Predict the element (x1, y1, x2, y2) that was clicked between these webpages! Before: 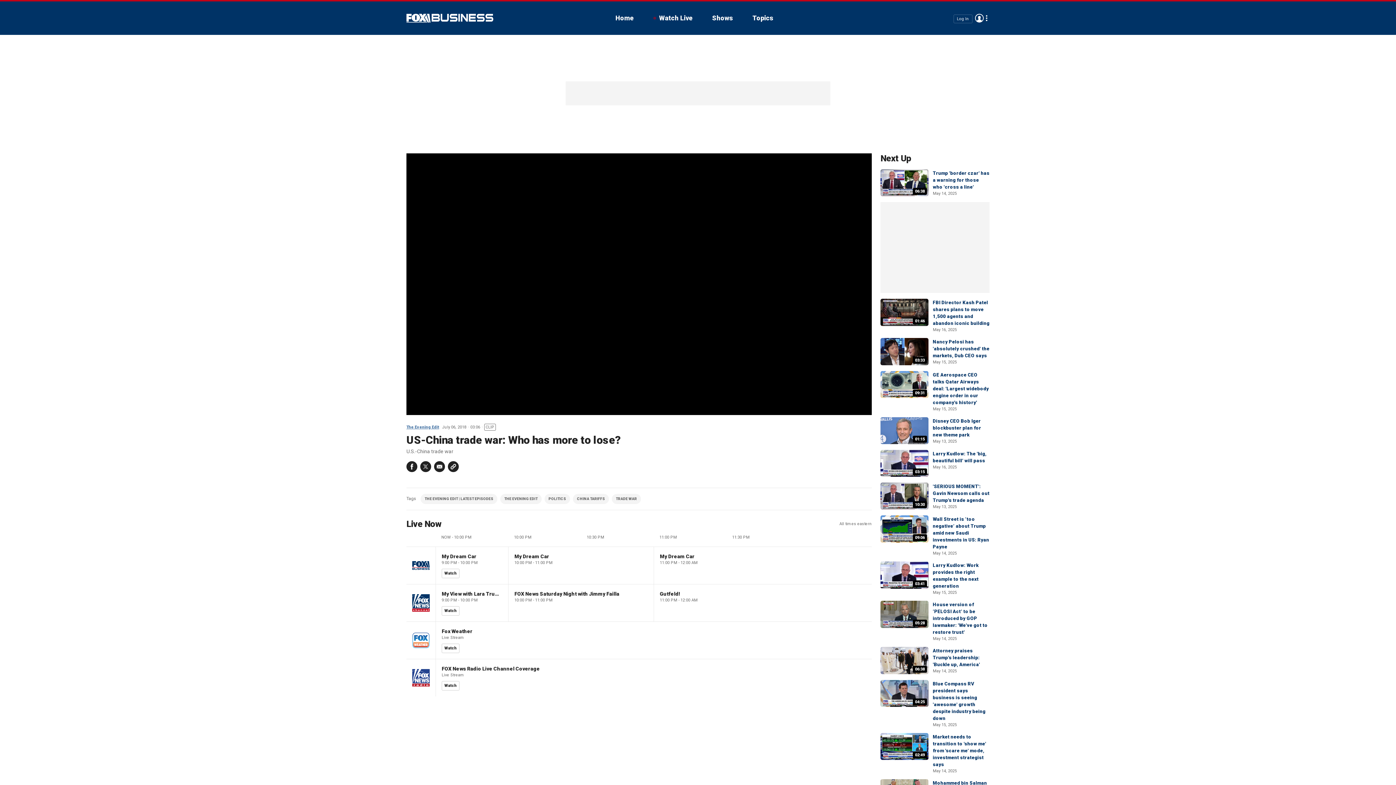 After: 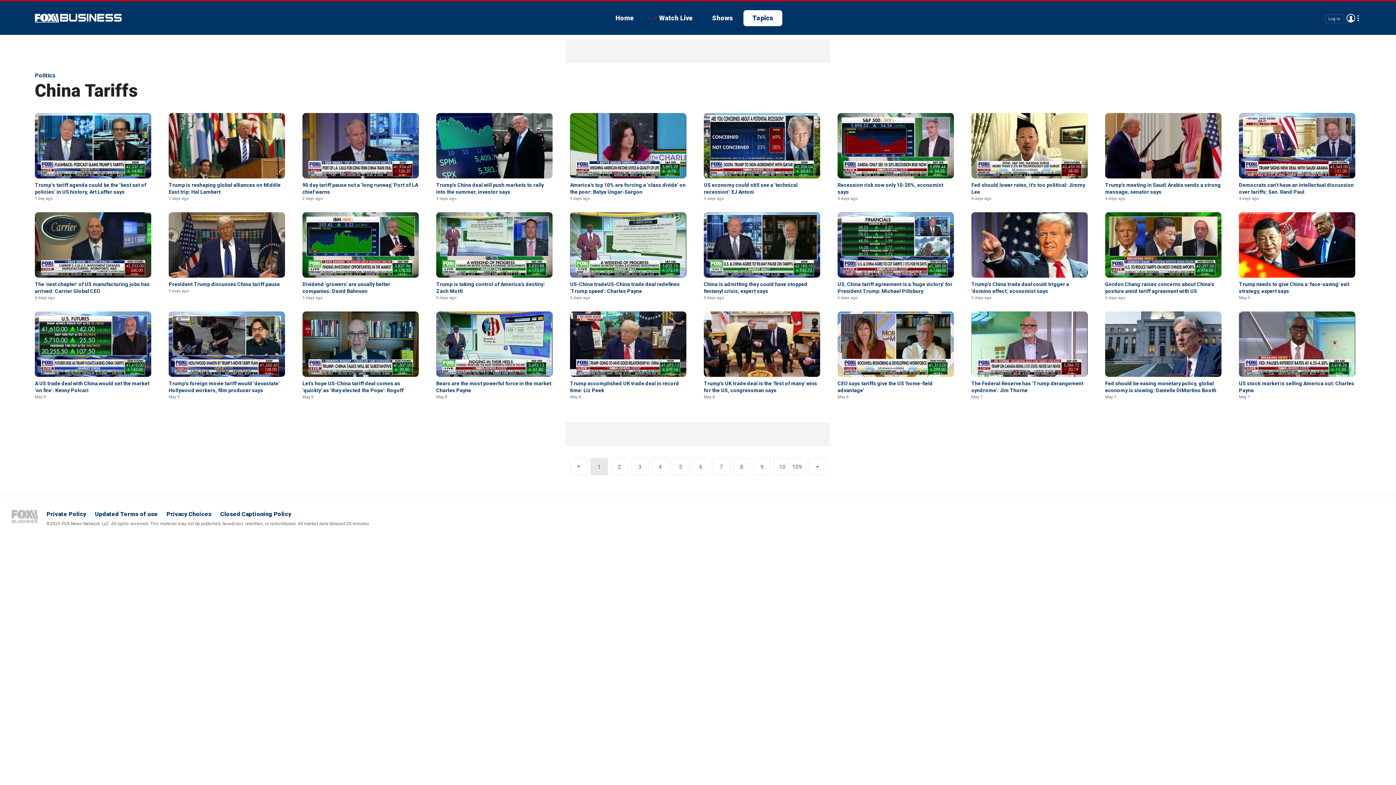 Action: bbox: (577, 497, 605, 501) label: CHINA TARIFFS